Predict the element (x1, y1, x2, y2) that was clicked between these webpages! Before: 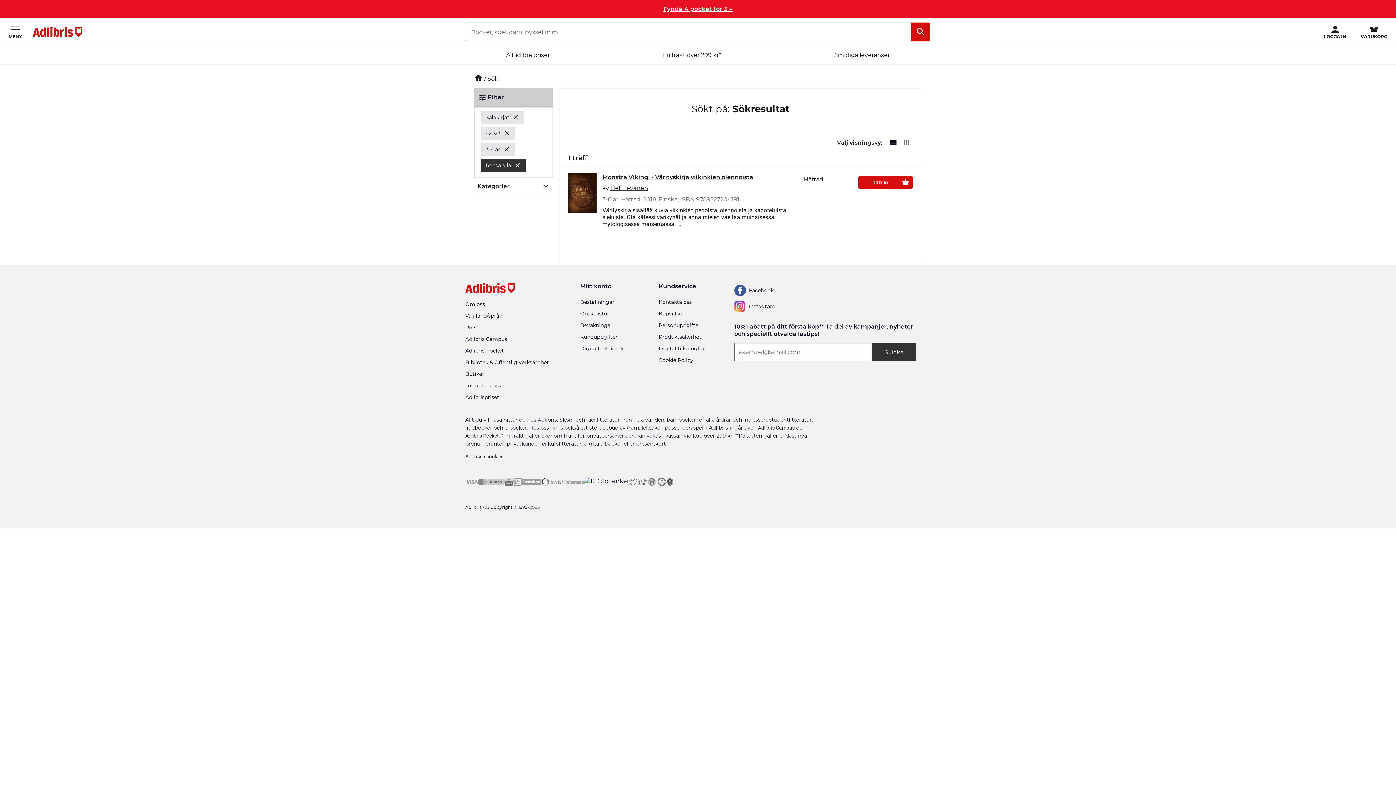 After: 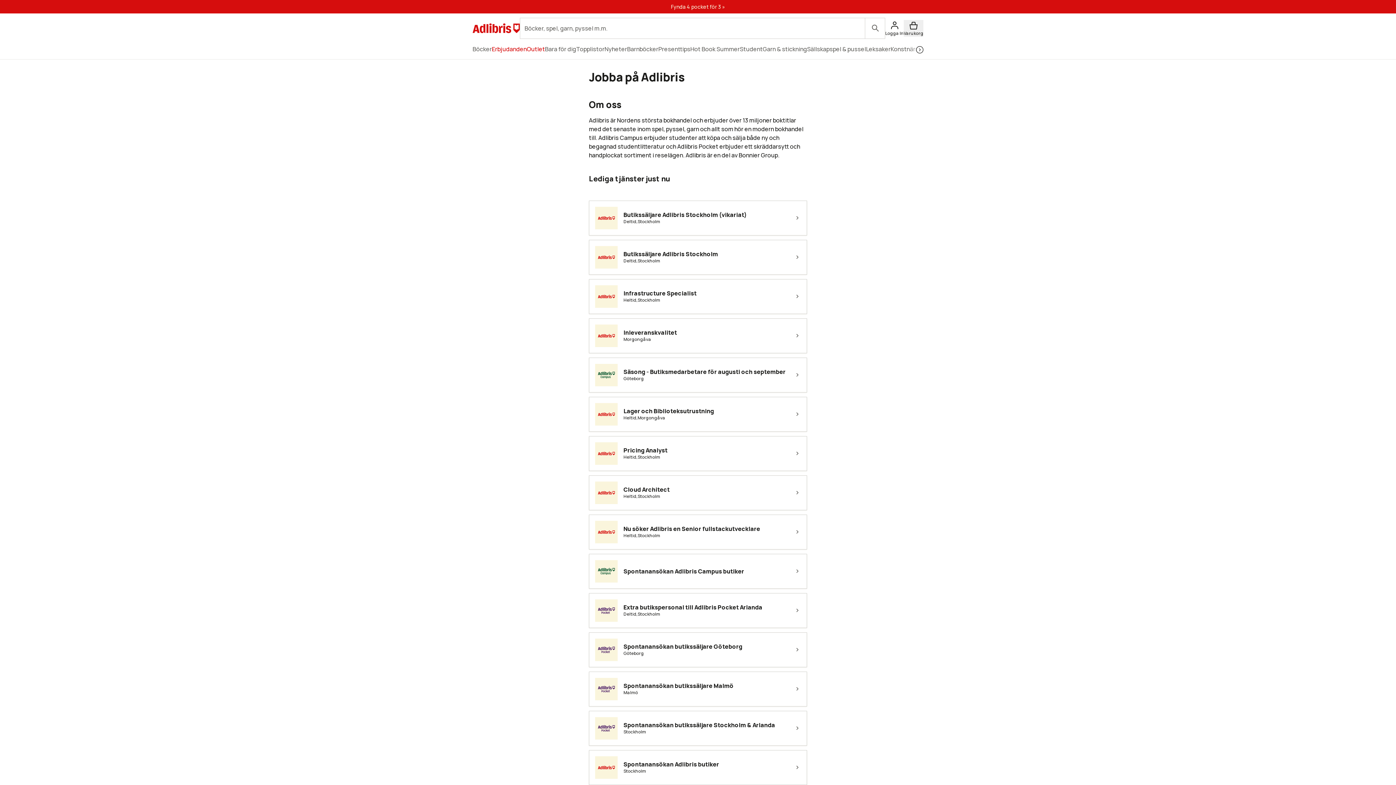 Action: label: Jobba hos oss bbox: (465, 382, 501, 390)